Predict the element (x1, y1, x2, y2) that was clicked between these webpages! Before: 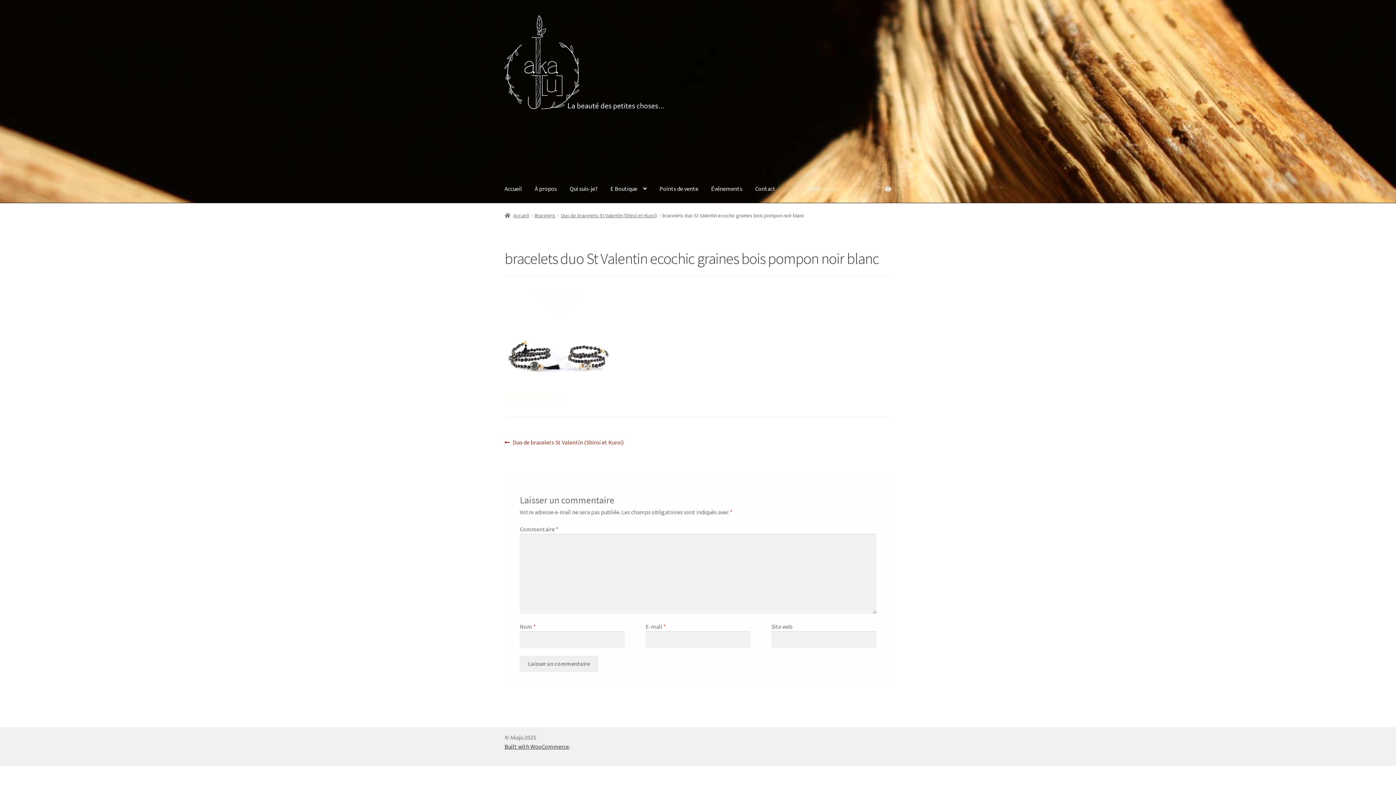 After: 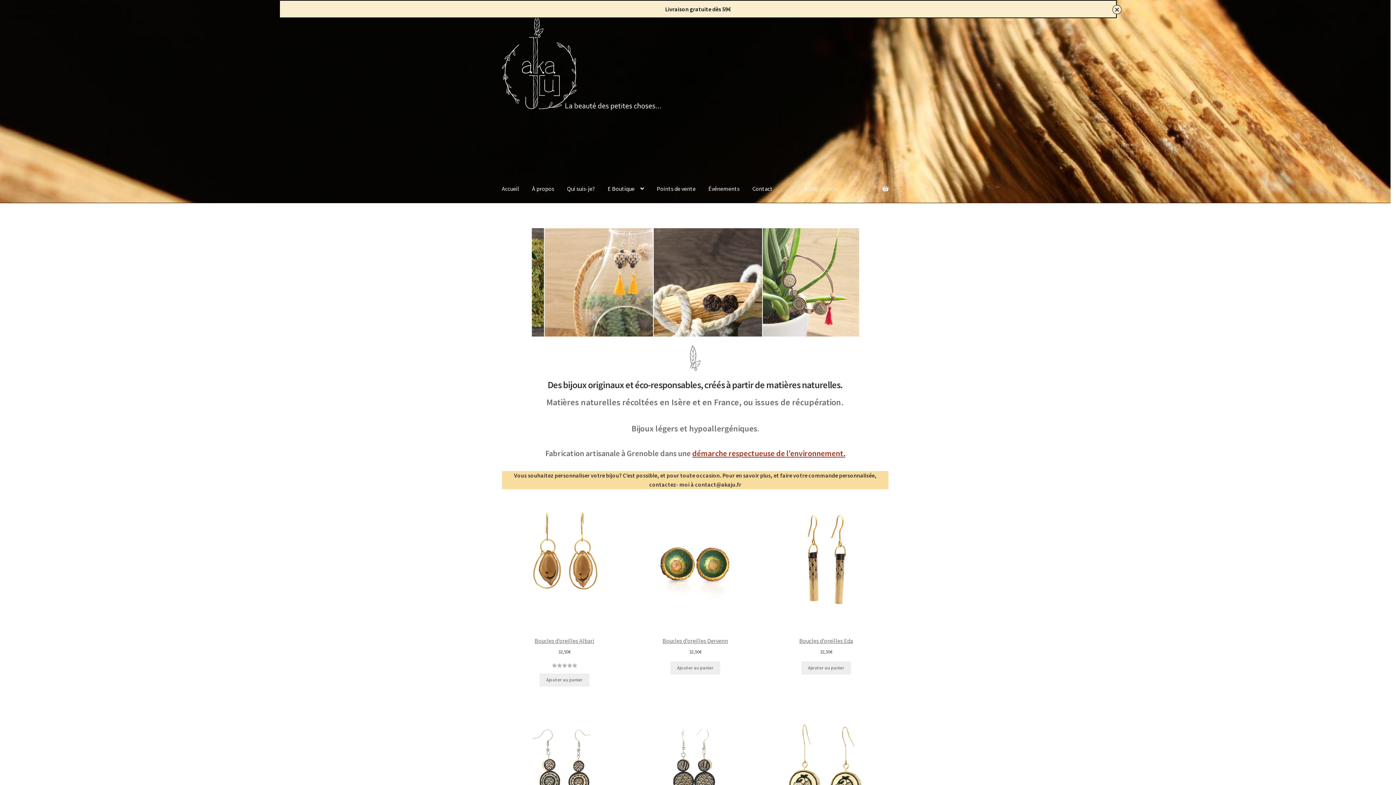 Action: bbox: (504, 15, 790, 174)